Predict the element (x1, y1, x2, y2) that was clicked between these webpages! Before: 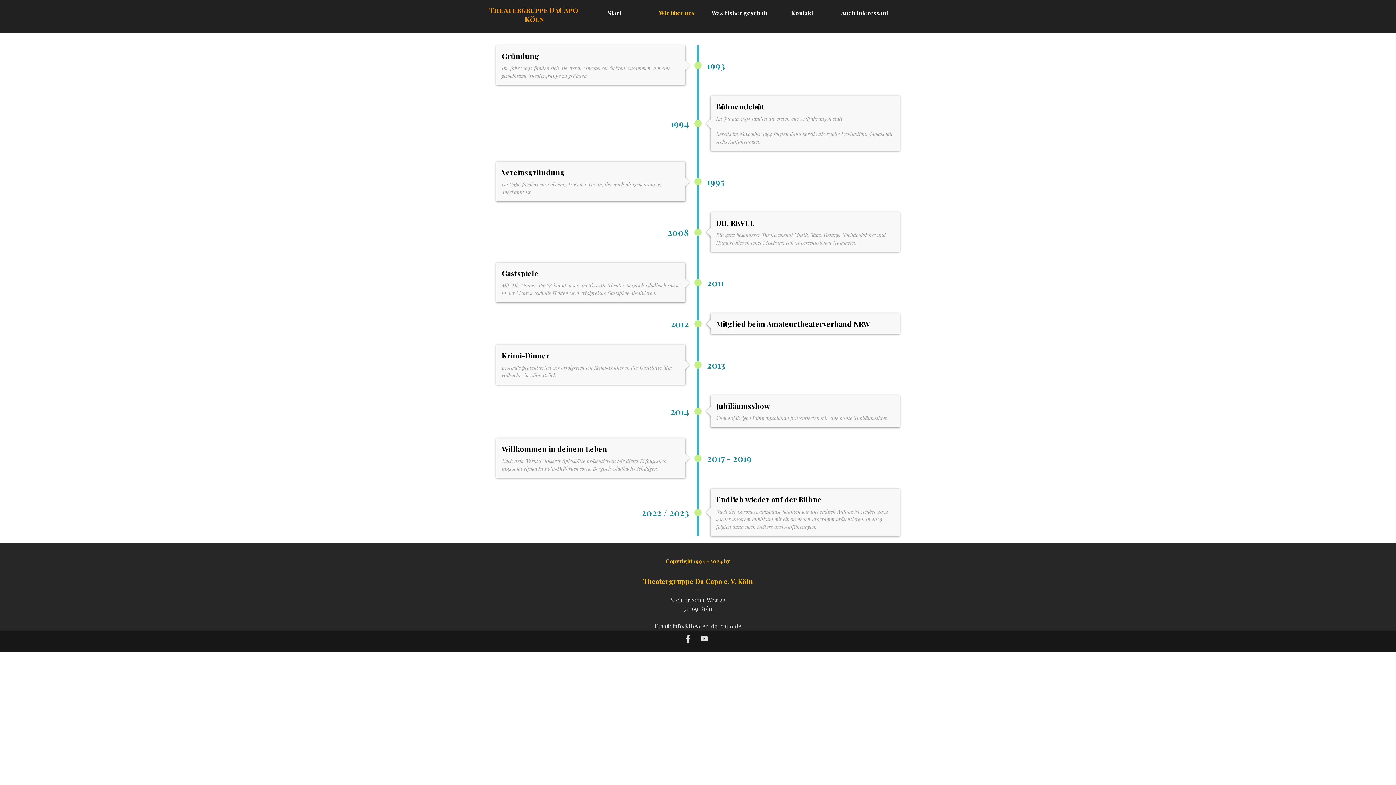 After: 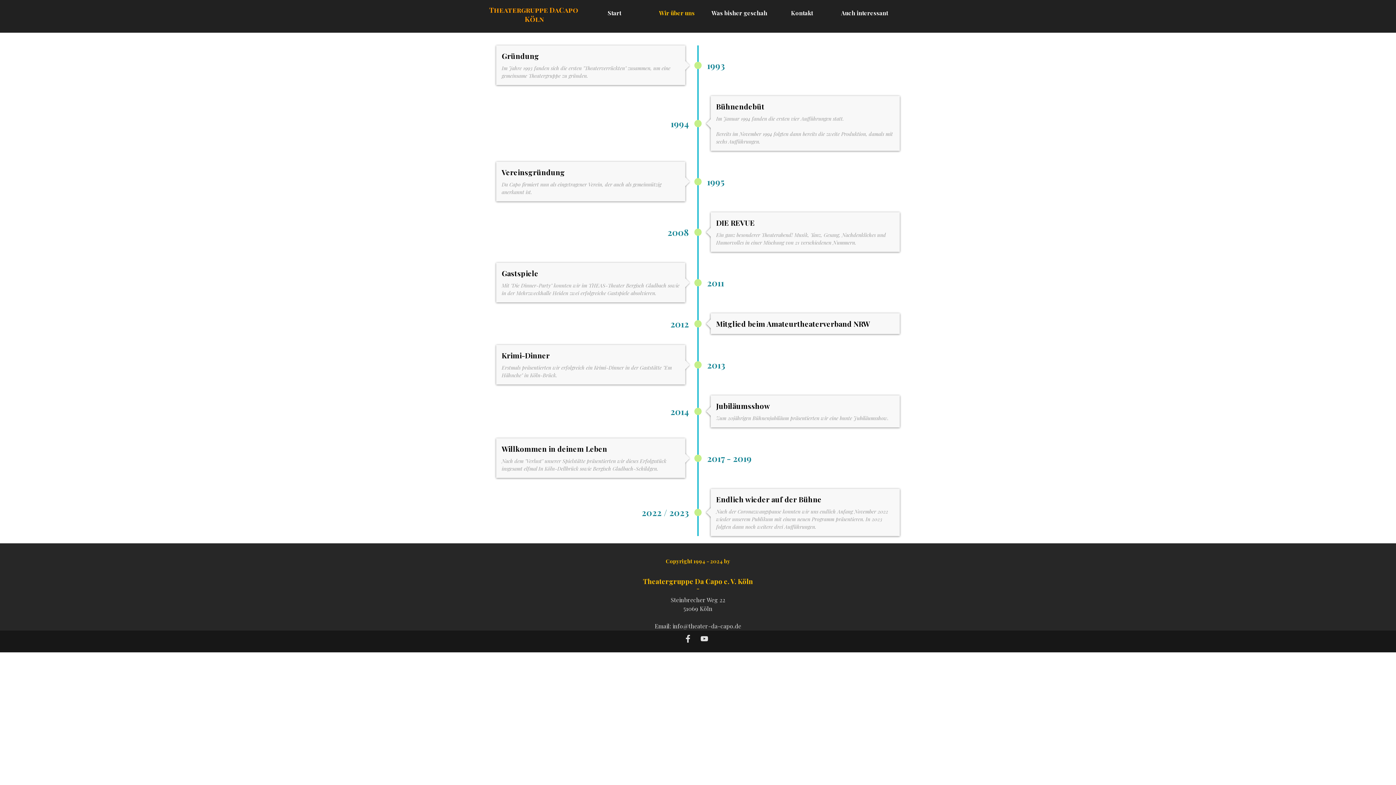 Action: bbox: (683, 634, 692, 643)